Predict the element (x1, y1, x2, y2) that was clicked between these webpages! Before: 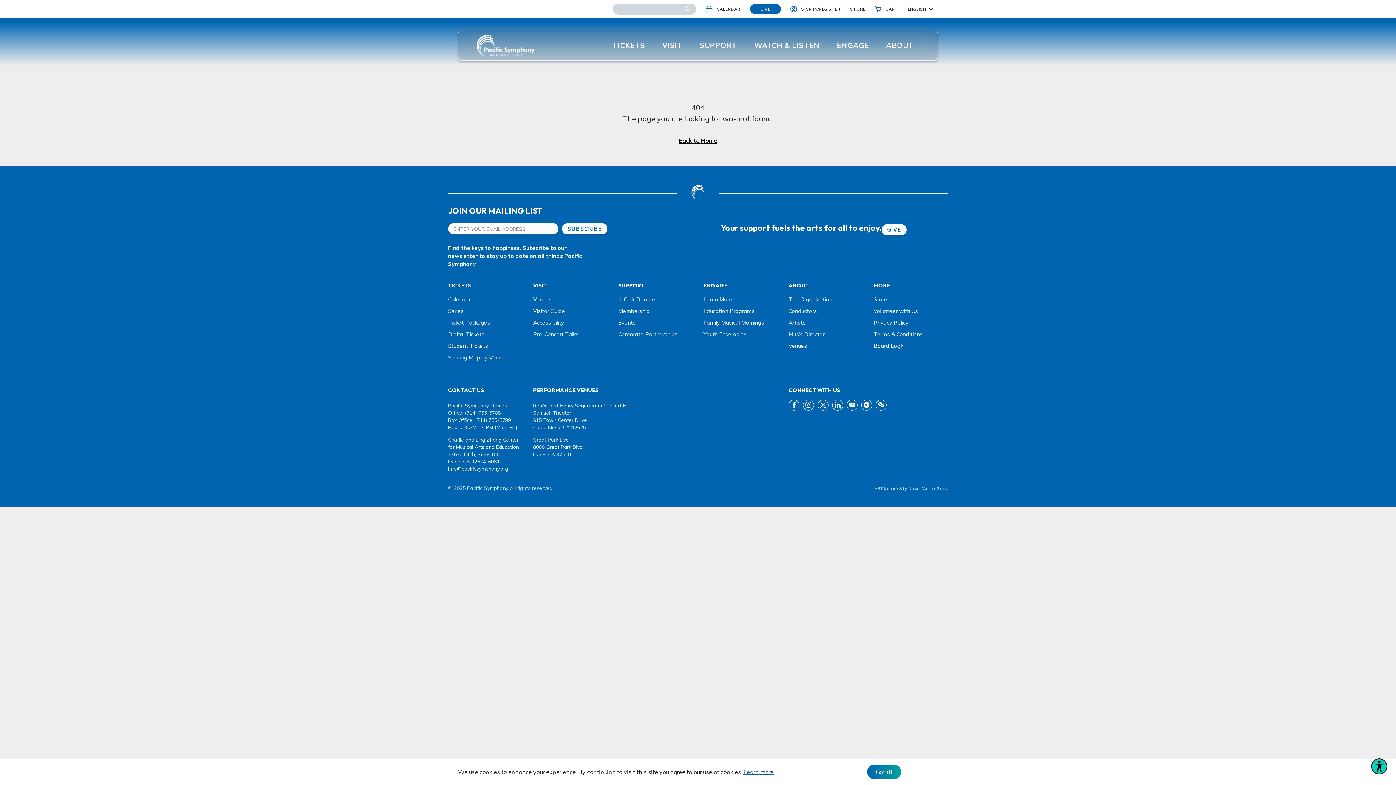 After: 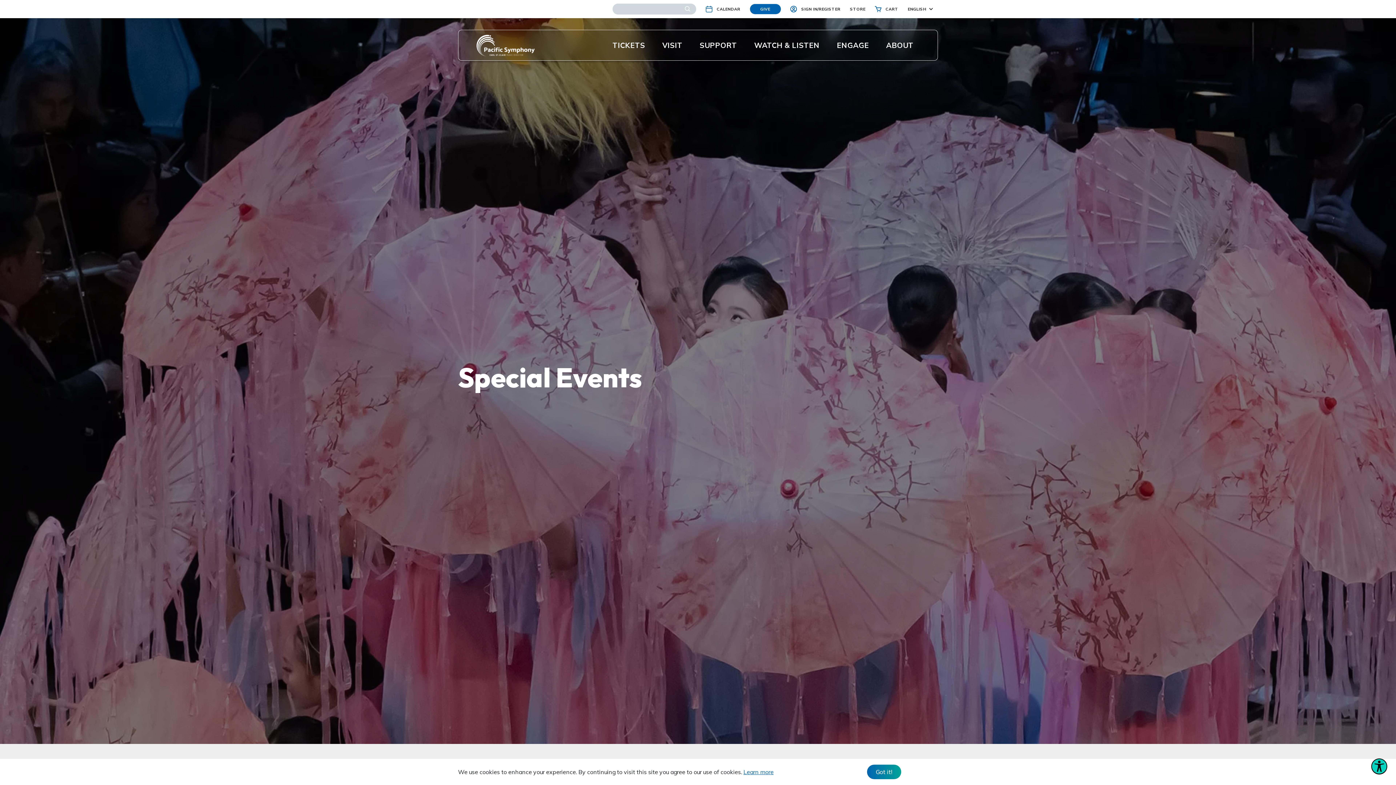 Action: label: Events bbox: (618, 319, 635, 326)